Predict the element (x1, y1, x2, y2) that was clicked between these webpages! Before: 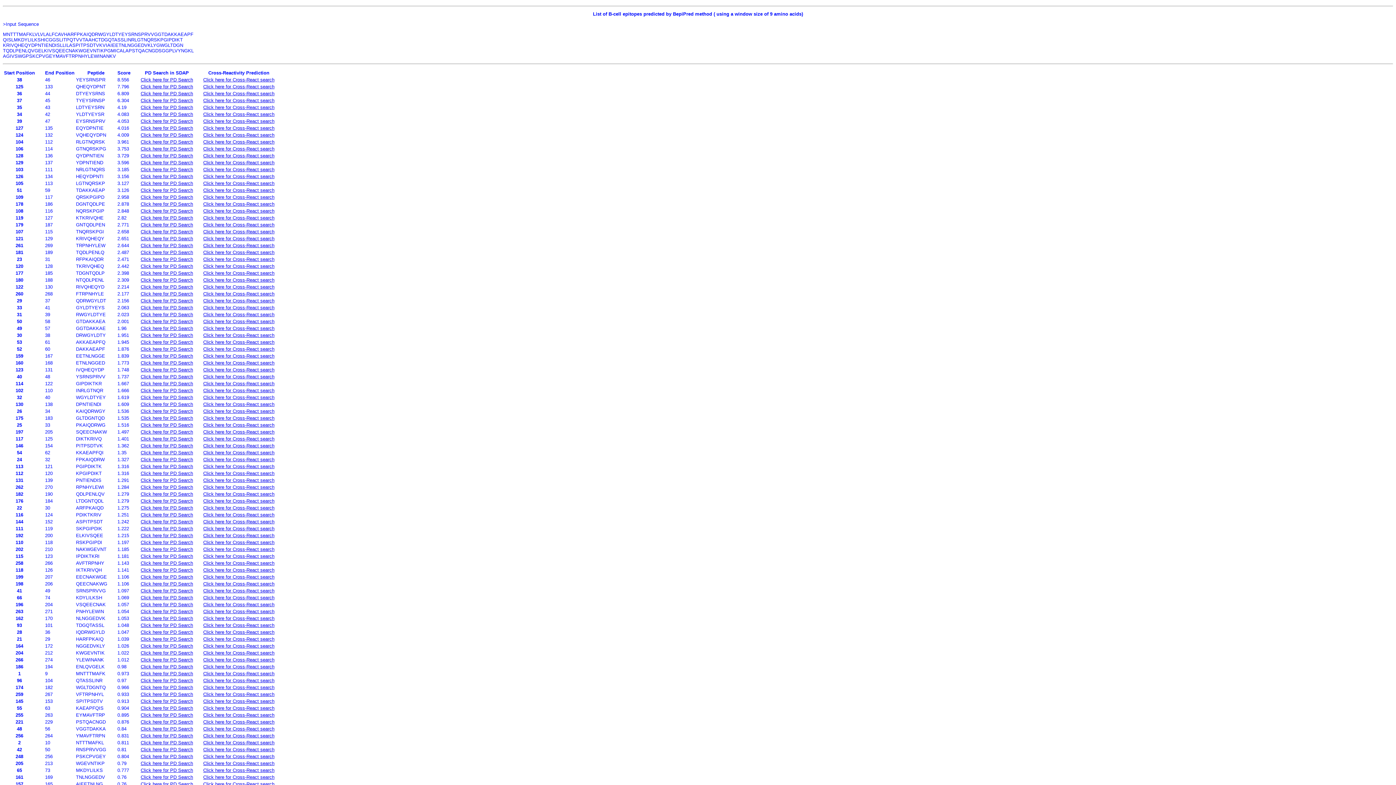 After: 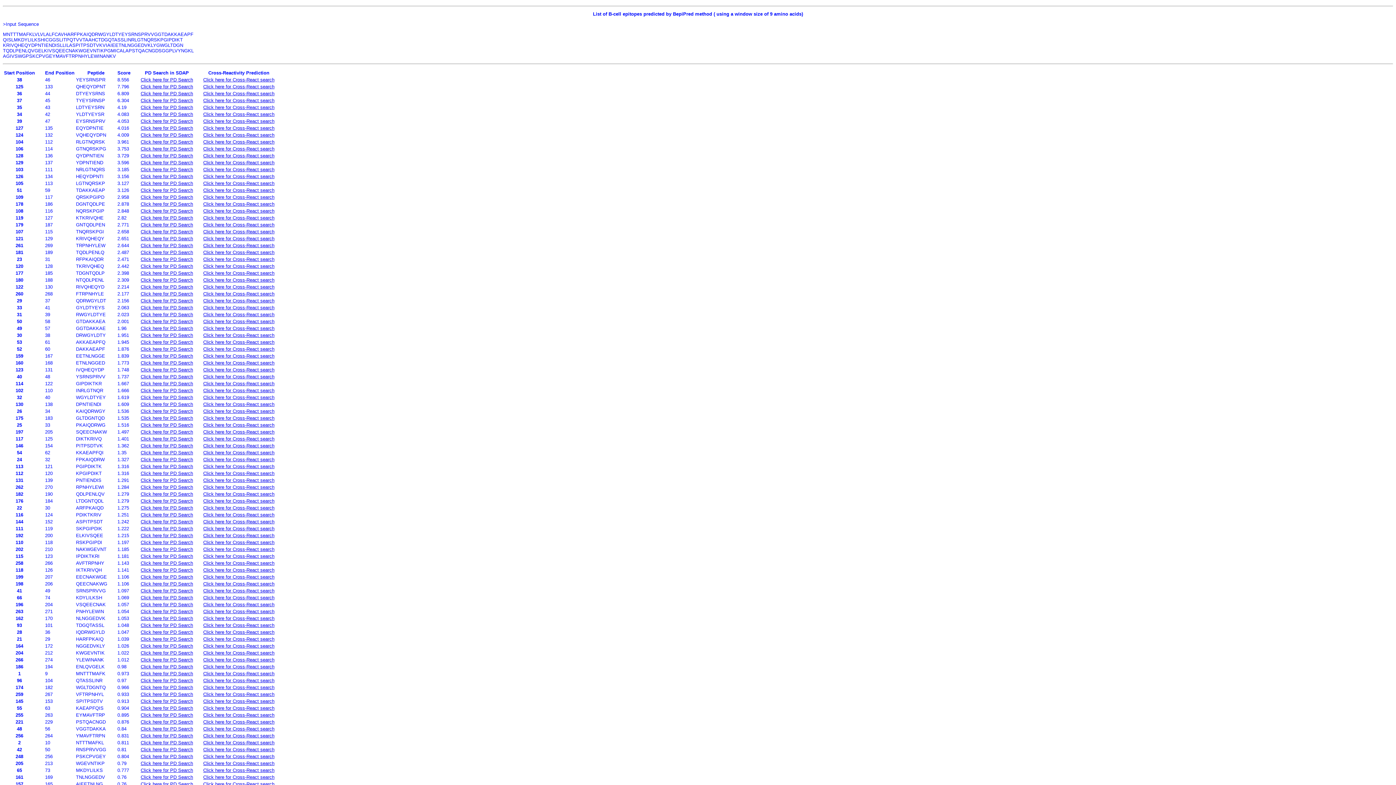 Action: bbox: (203, 291, 274, 296) label: Click here for Cross-React search